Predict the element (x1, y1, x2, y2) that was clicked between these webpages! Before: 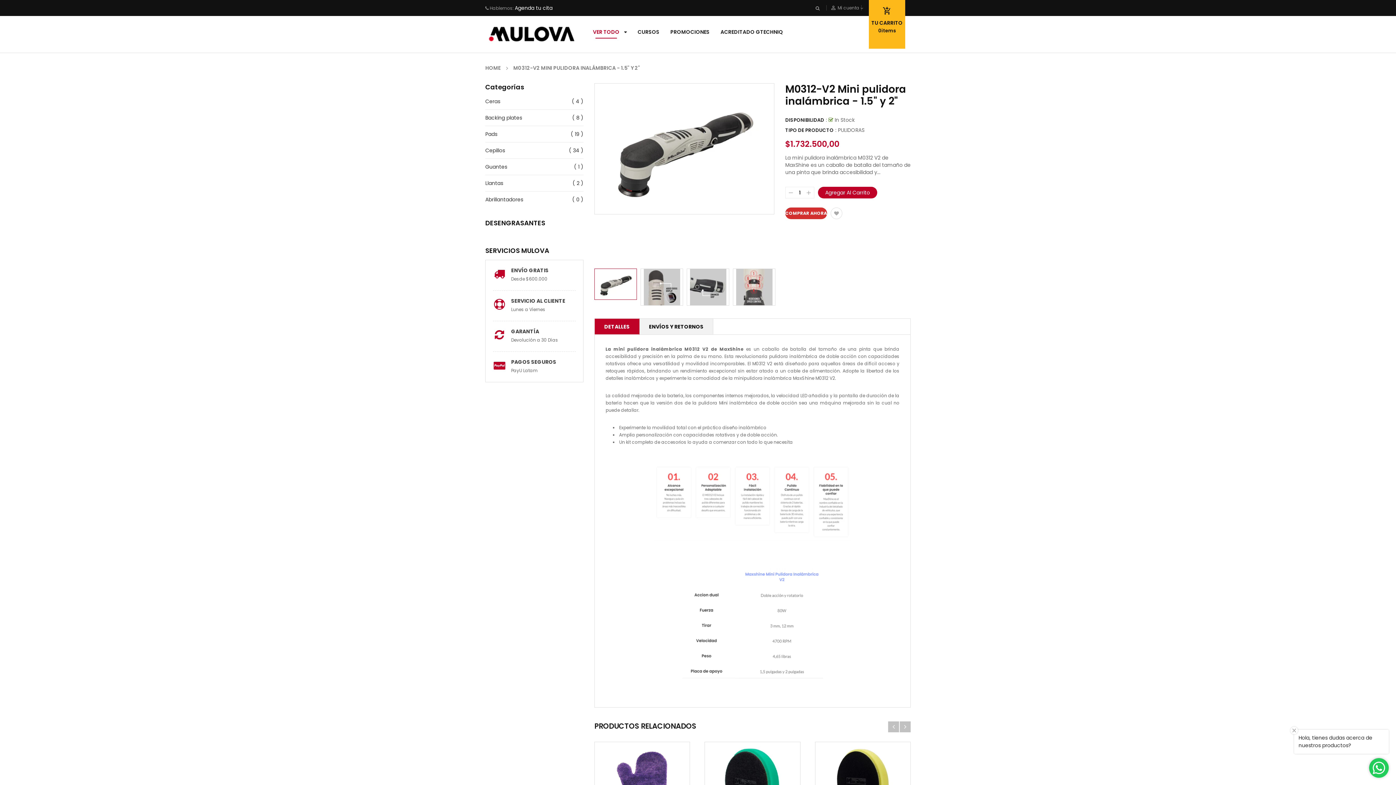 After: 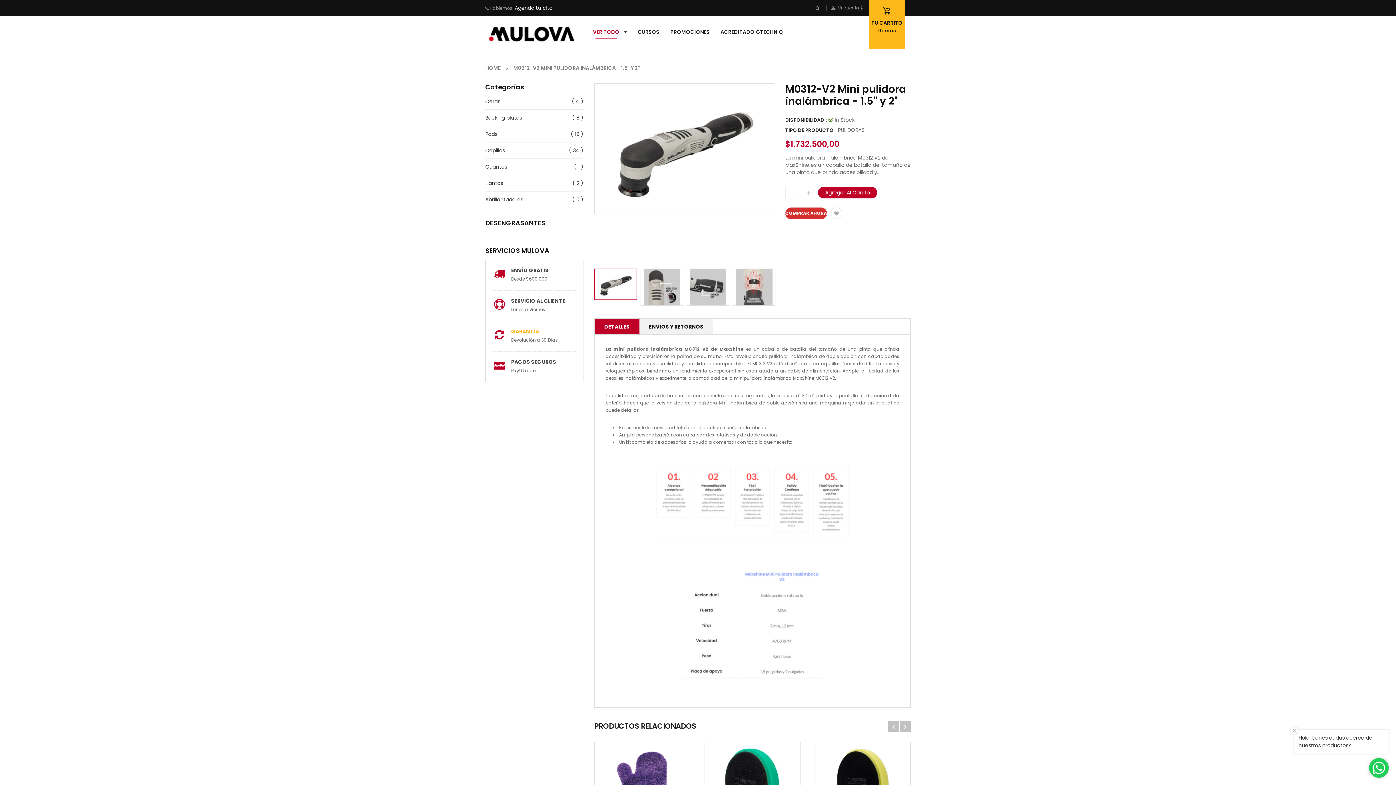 Action: label: GARANTÍA bbox: (511, 328, 539, 335)